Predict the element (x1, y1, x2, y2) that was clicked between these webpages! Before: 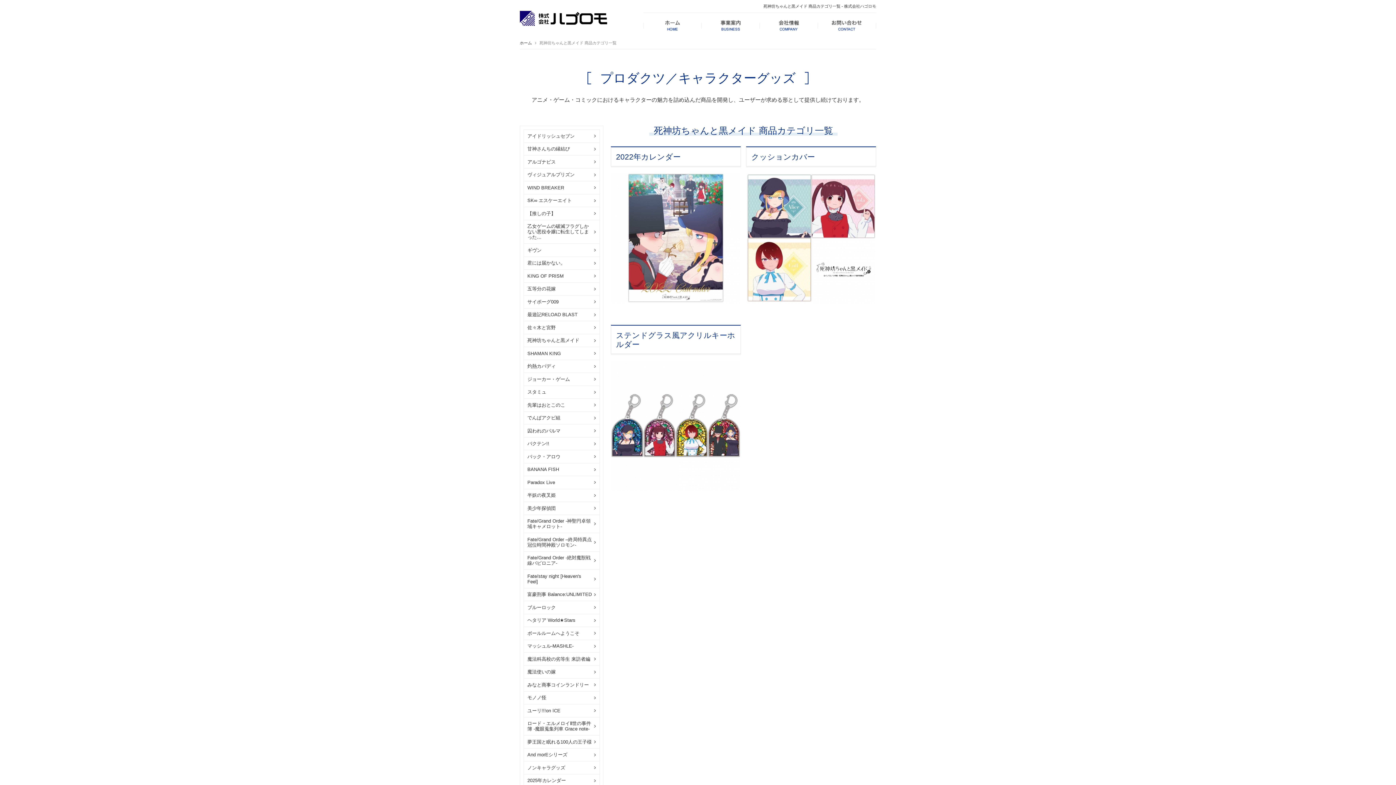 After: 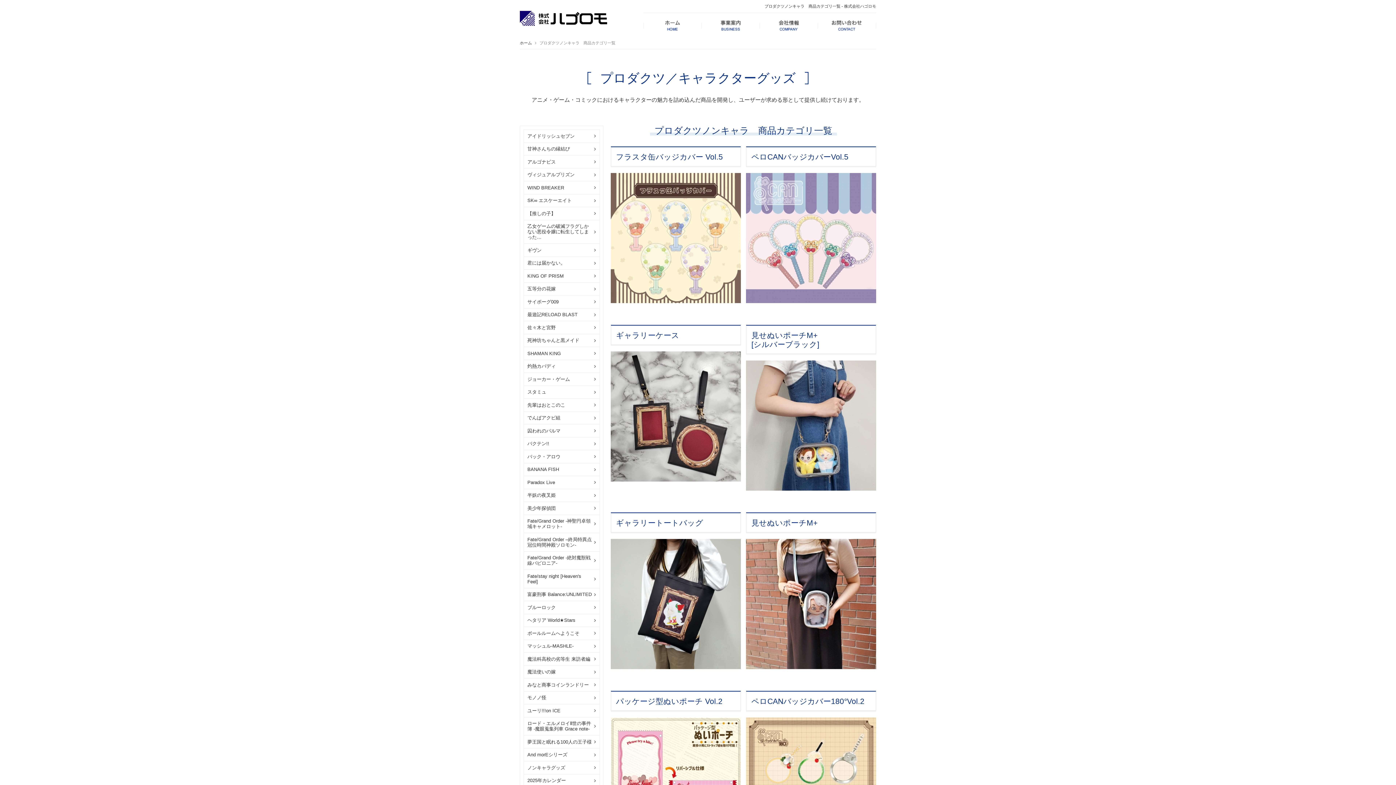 Action: label: ノンキャラグッズ bbox: (524, 761, 599, 774)